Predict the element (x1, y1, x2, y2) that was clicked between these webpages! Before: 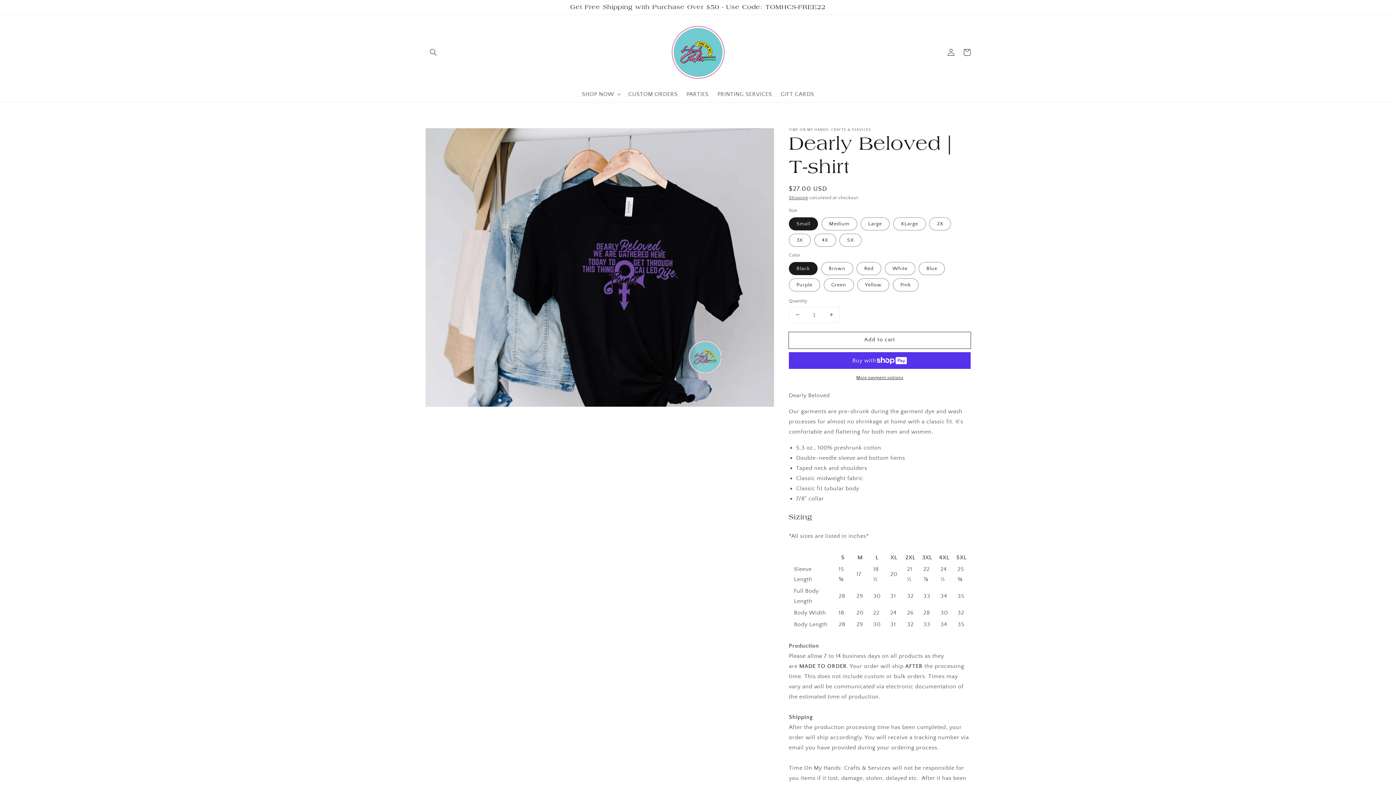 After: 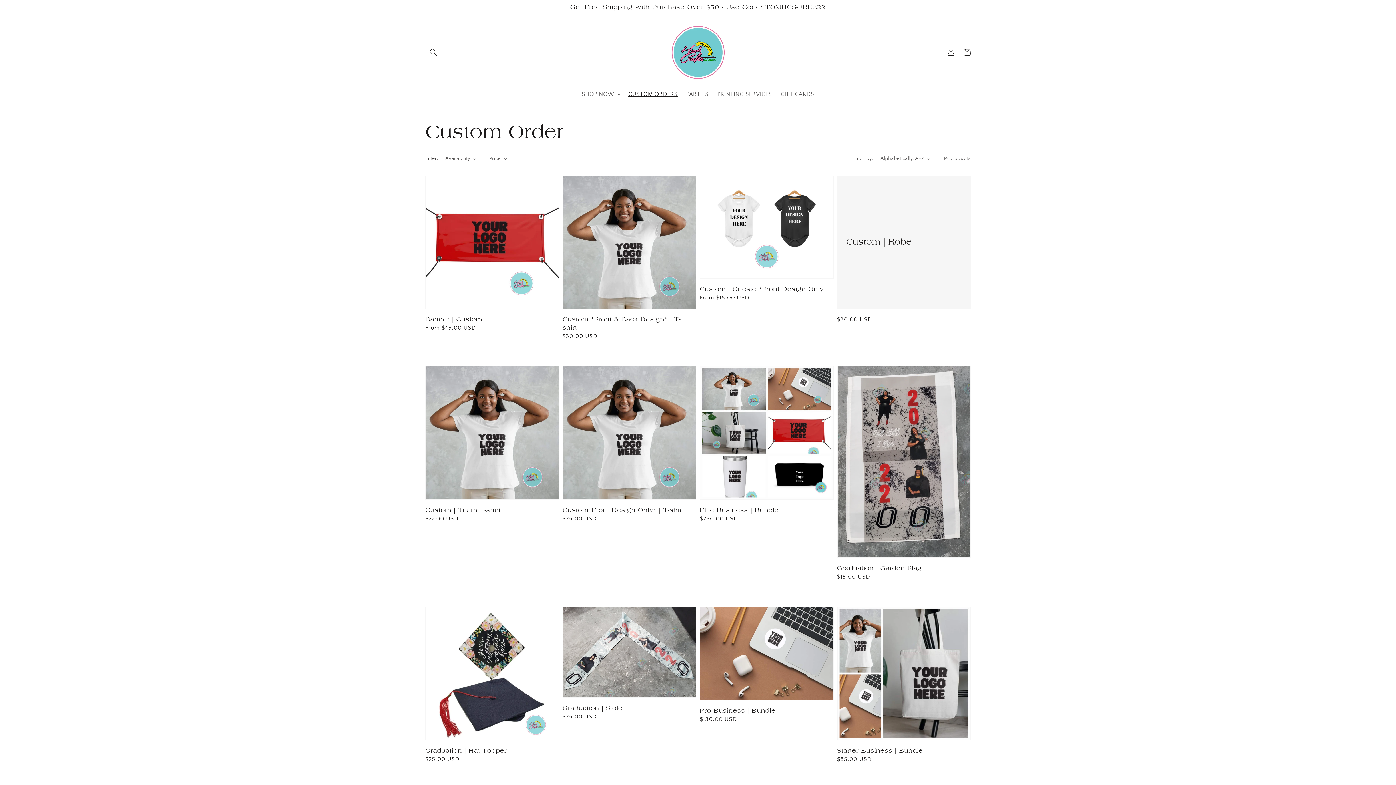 Action: bbox: (624, 86, 682, 102) label: CUSTOM ORDERS